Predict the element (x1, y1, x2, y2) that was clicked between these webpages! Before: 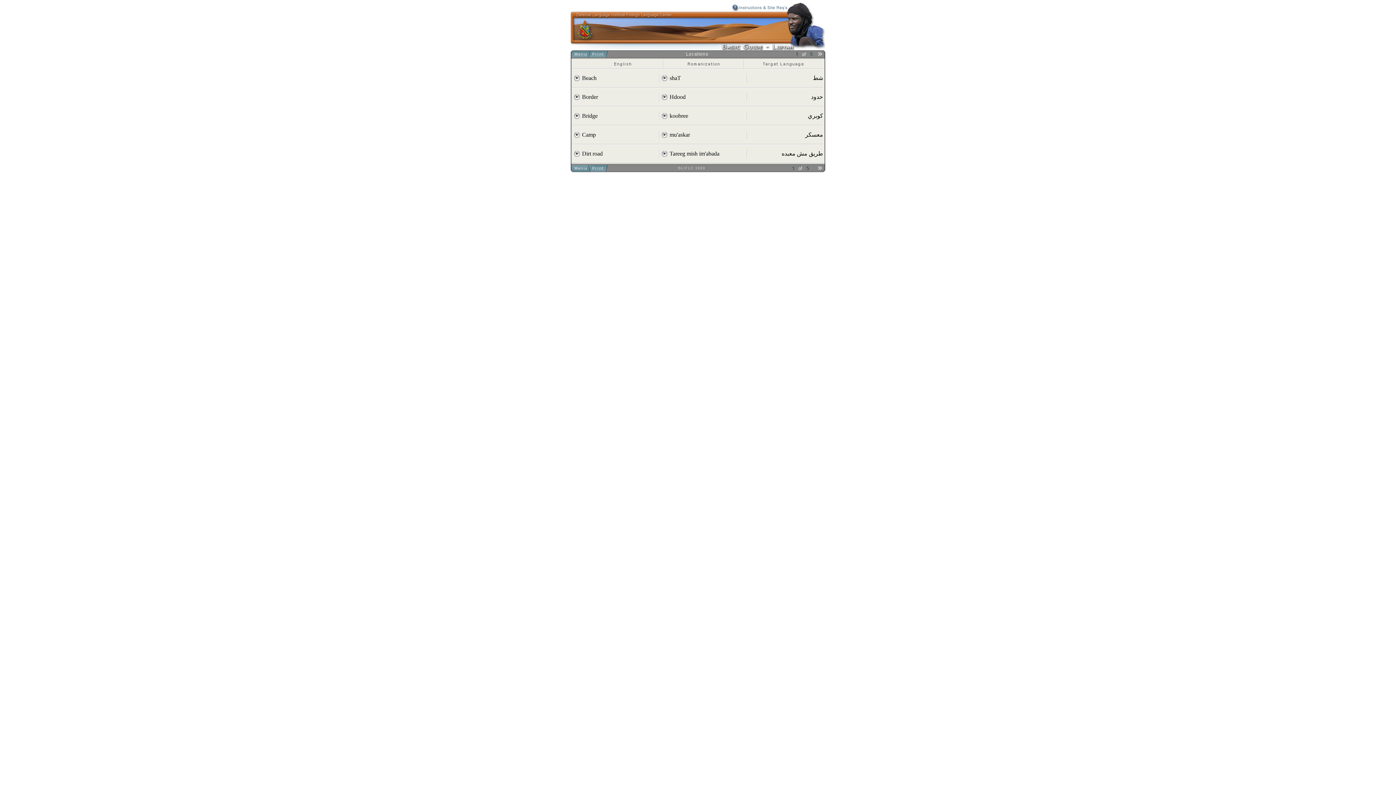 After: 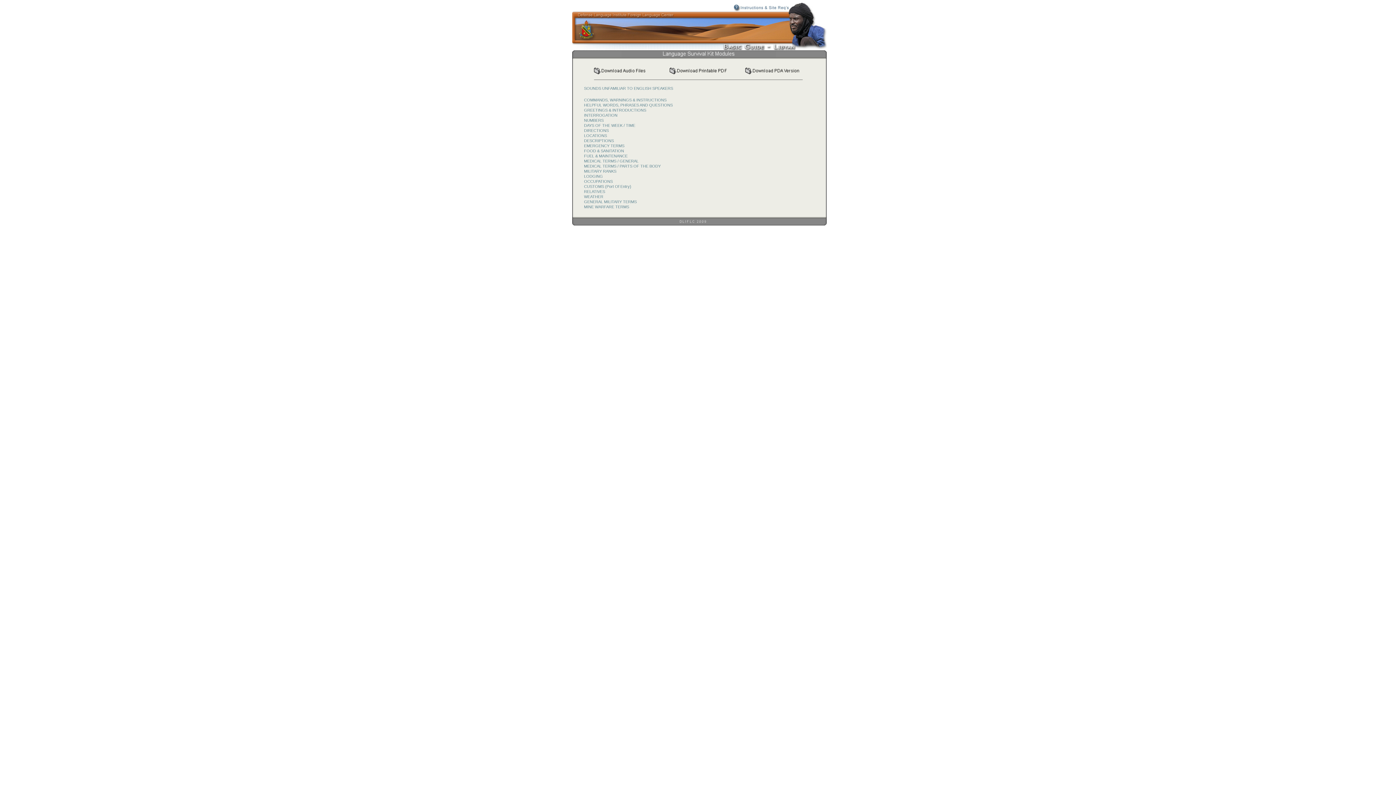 Action: bbox: (573, 52, 590, 58)